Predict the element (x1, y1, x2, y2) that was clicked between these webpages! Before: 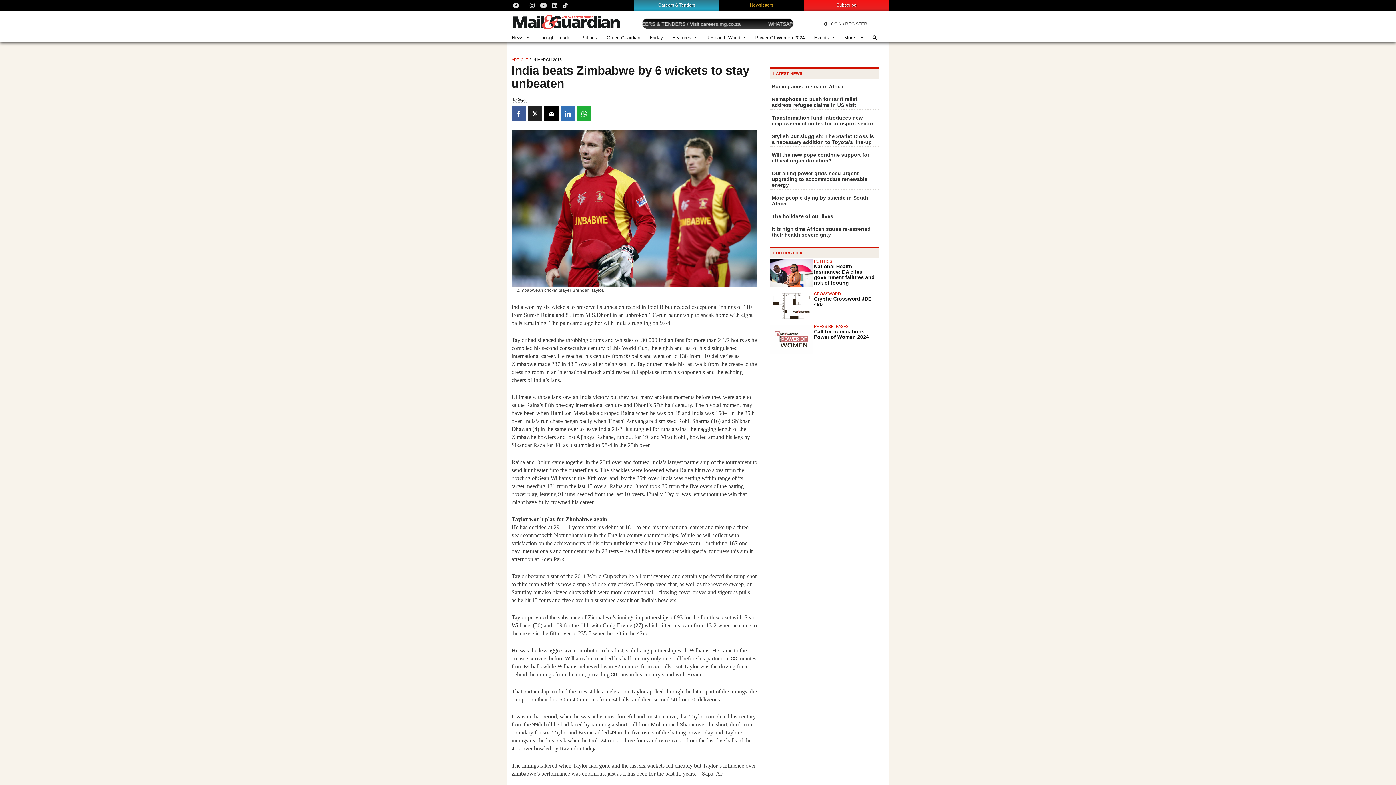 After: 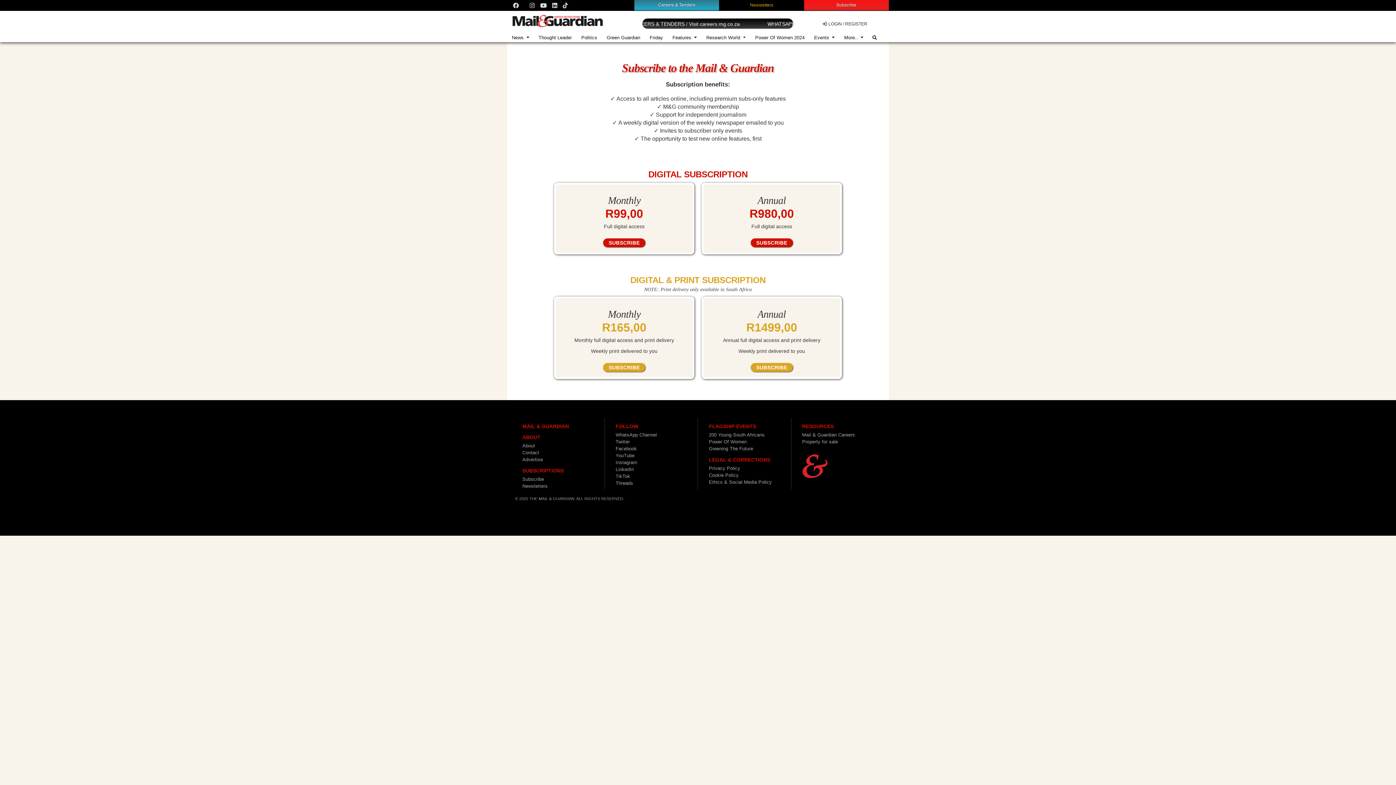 Action: label: Subscribe bbox: (836, 2, 856, 7)